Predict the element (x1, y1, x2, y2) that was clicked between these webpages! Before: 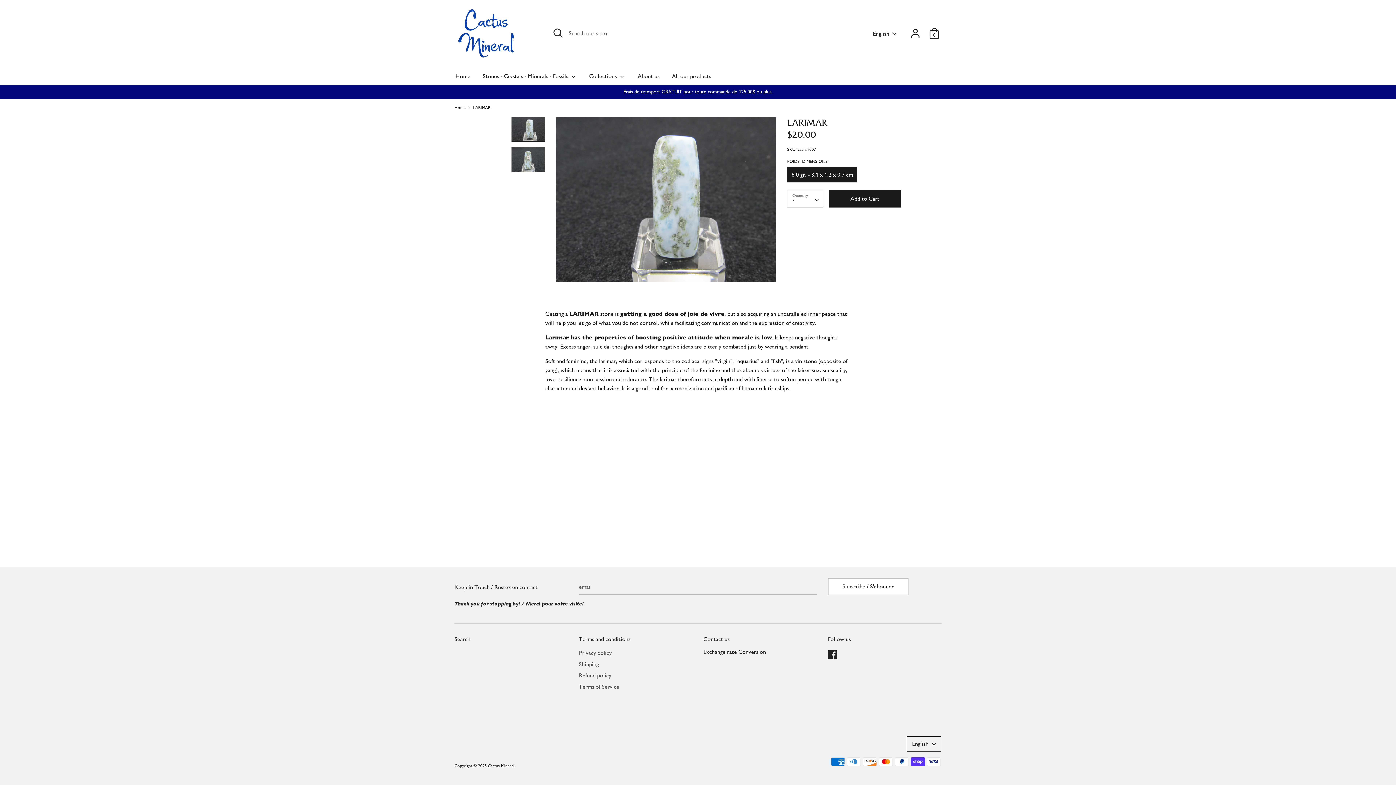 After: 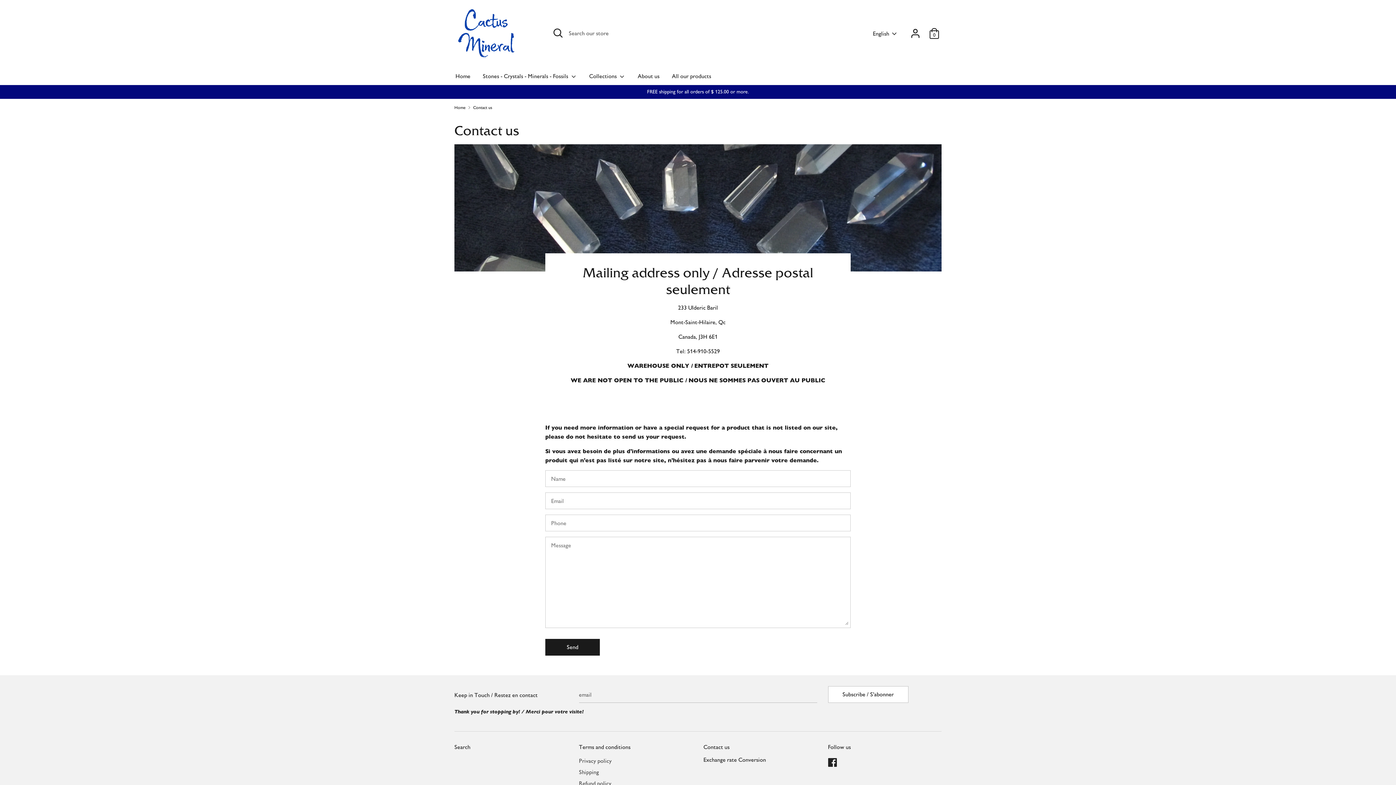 Action: label: Contact us bbox: (703, 634, 817, 644)